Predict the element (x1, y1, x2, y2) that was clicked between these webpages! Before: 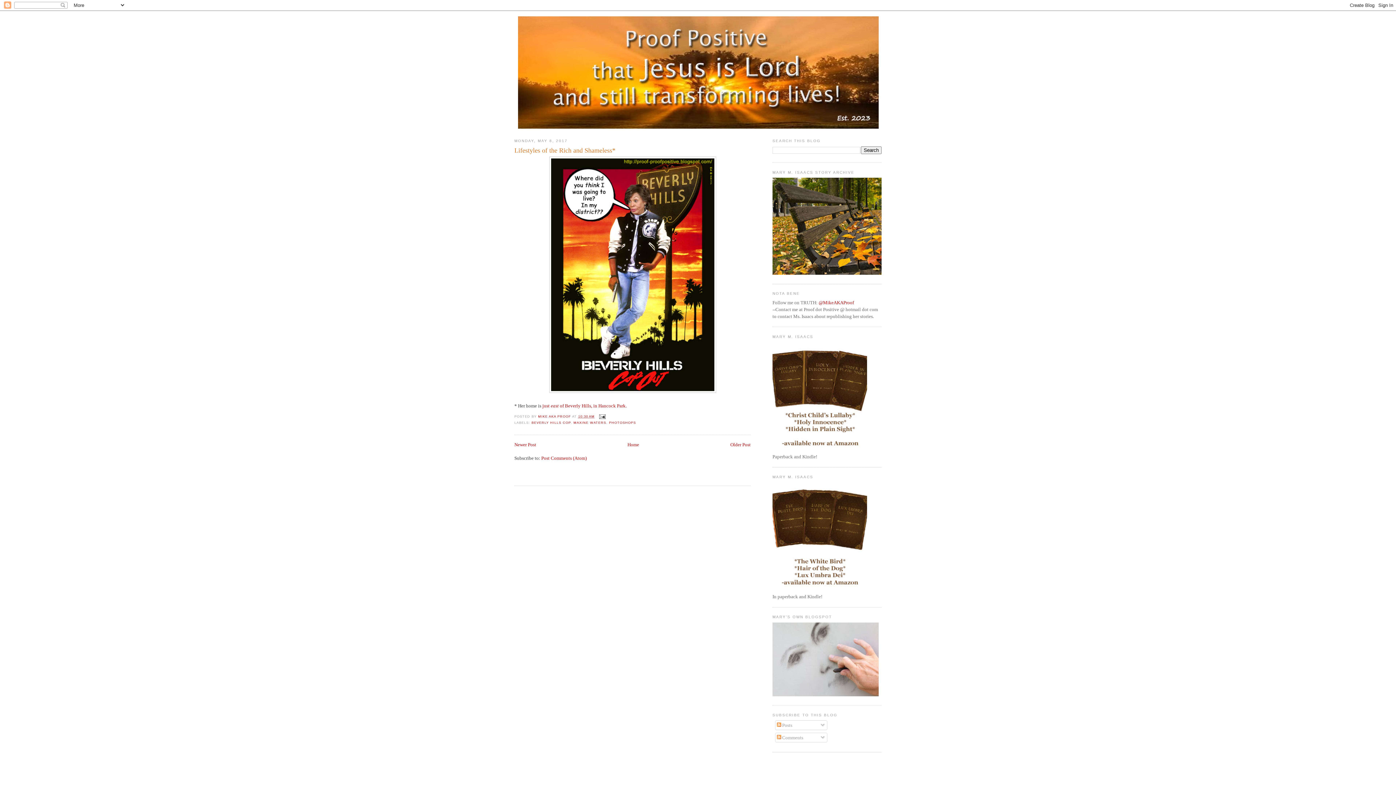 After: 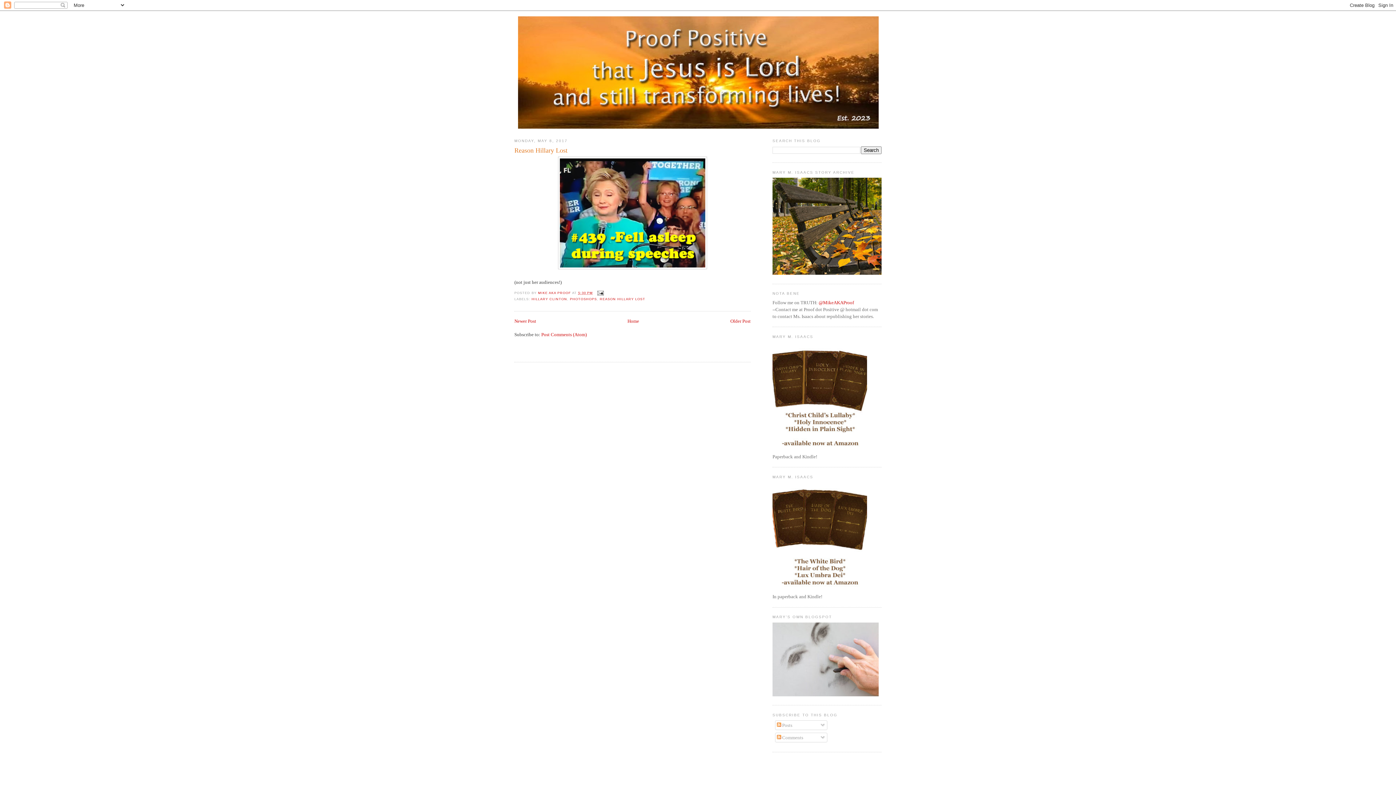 Action: label: Newer Post bbox: (514, 442, 536, 447)